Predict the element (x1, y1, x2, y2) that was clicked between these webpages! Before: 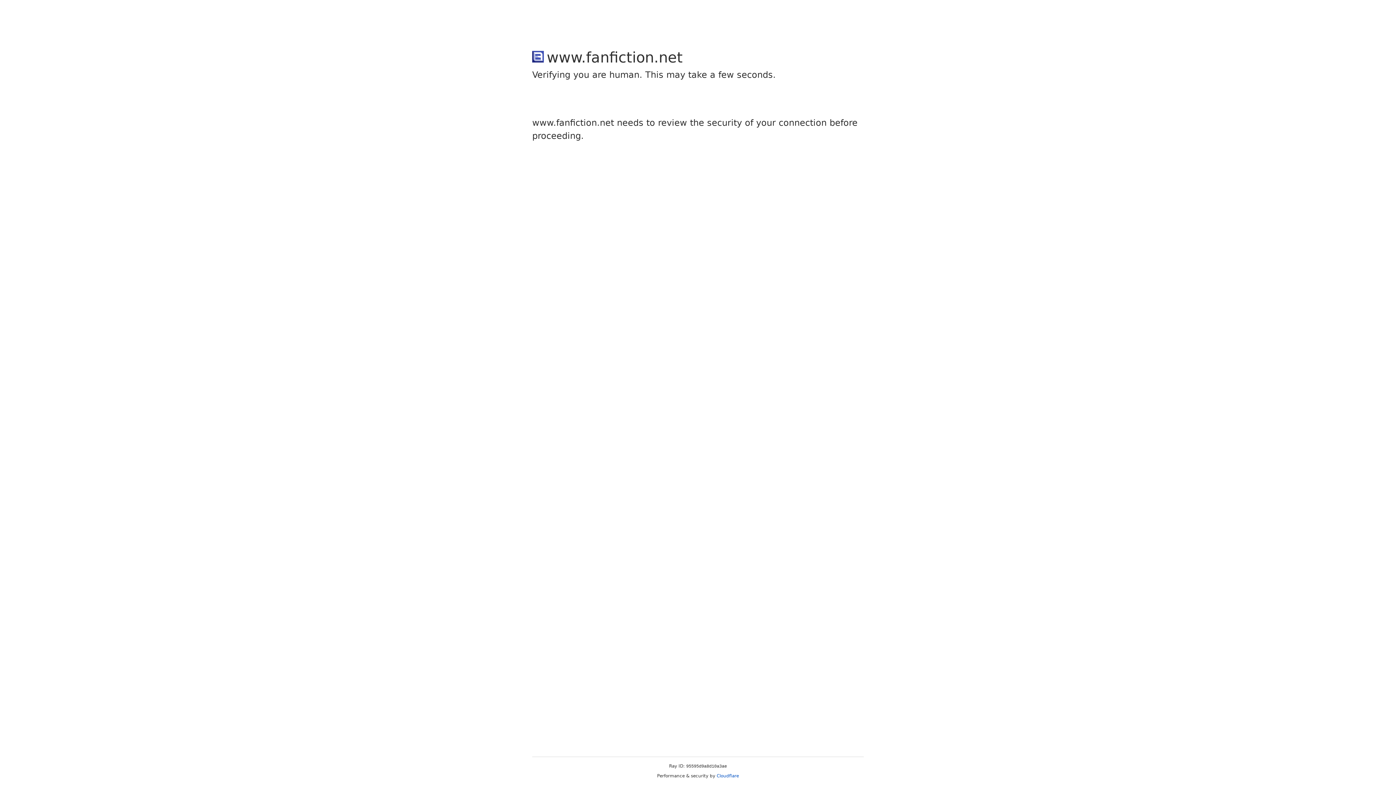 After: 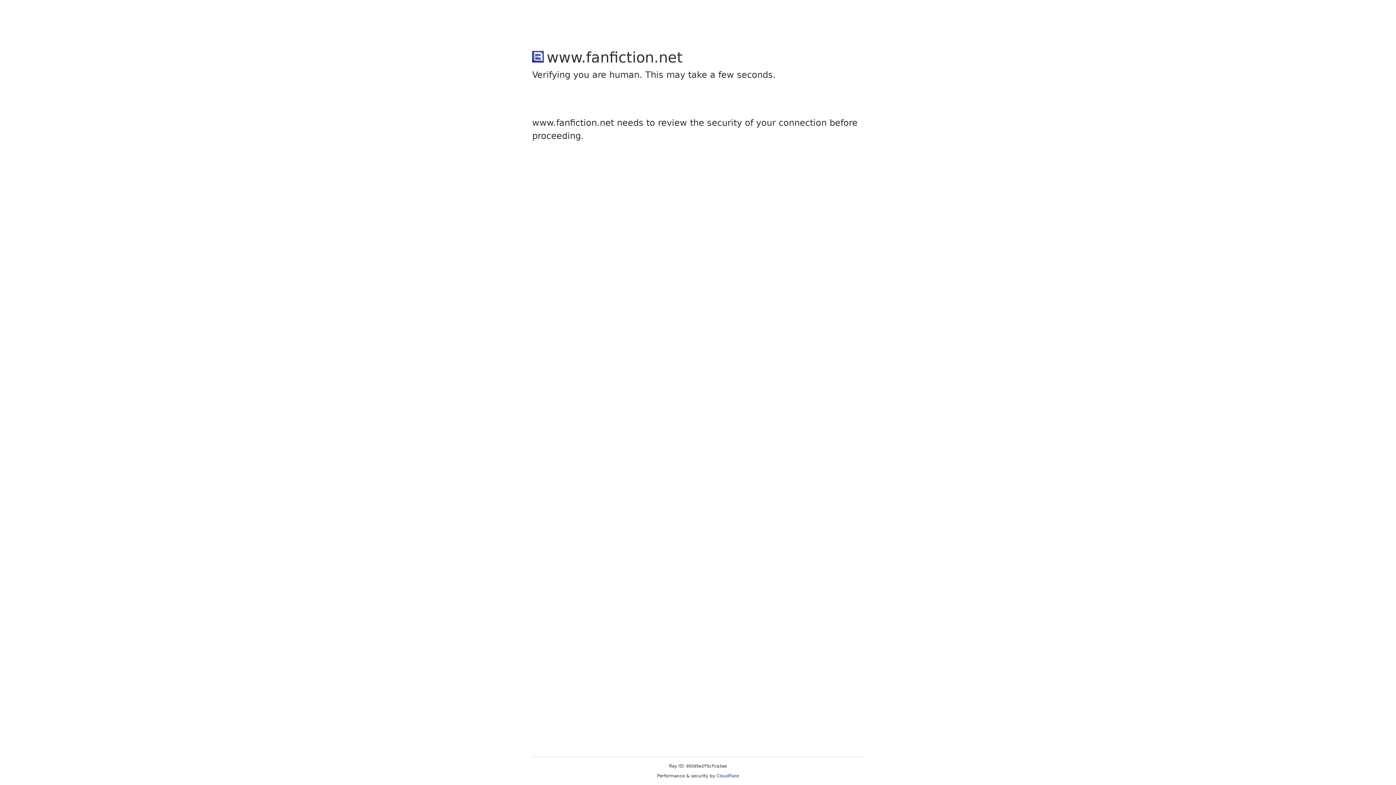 Action: bbox: (716, 773, 739, 778) label: Cloudflare